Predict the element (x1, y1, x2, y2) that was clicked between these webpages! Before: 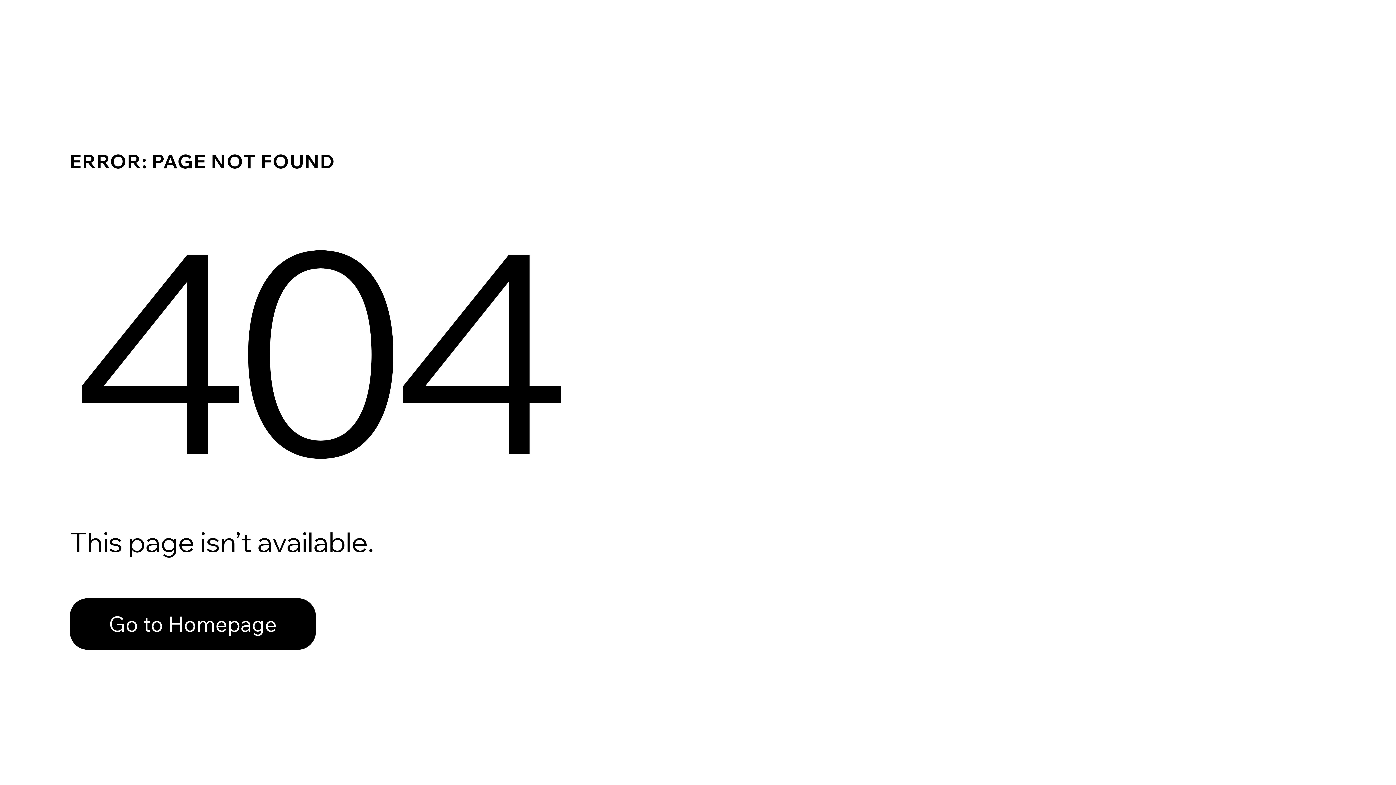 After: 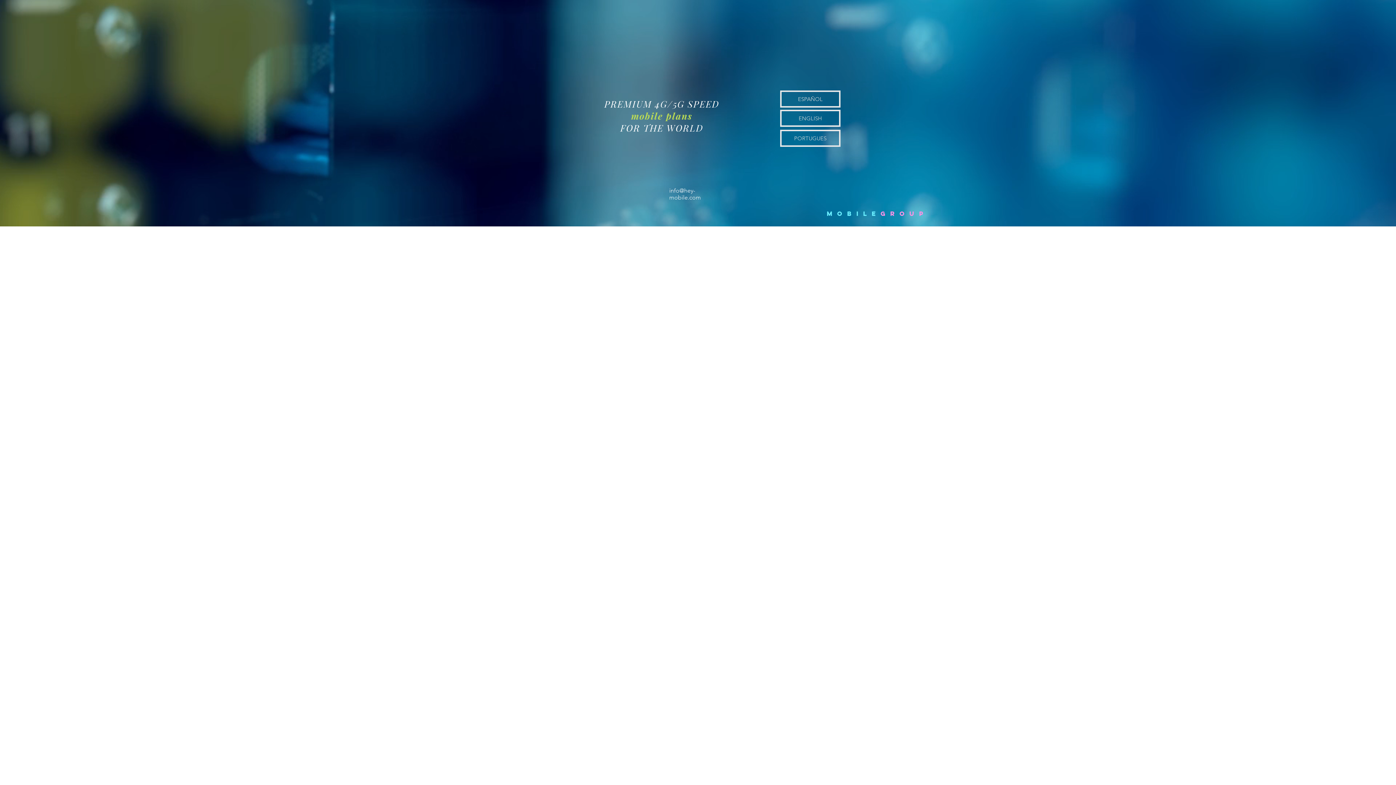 Action: label: Go to Homepage bbox: (69, 598, 316, 650)